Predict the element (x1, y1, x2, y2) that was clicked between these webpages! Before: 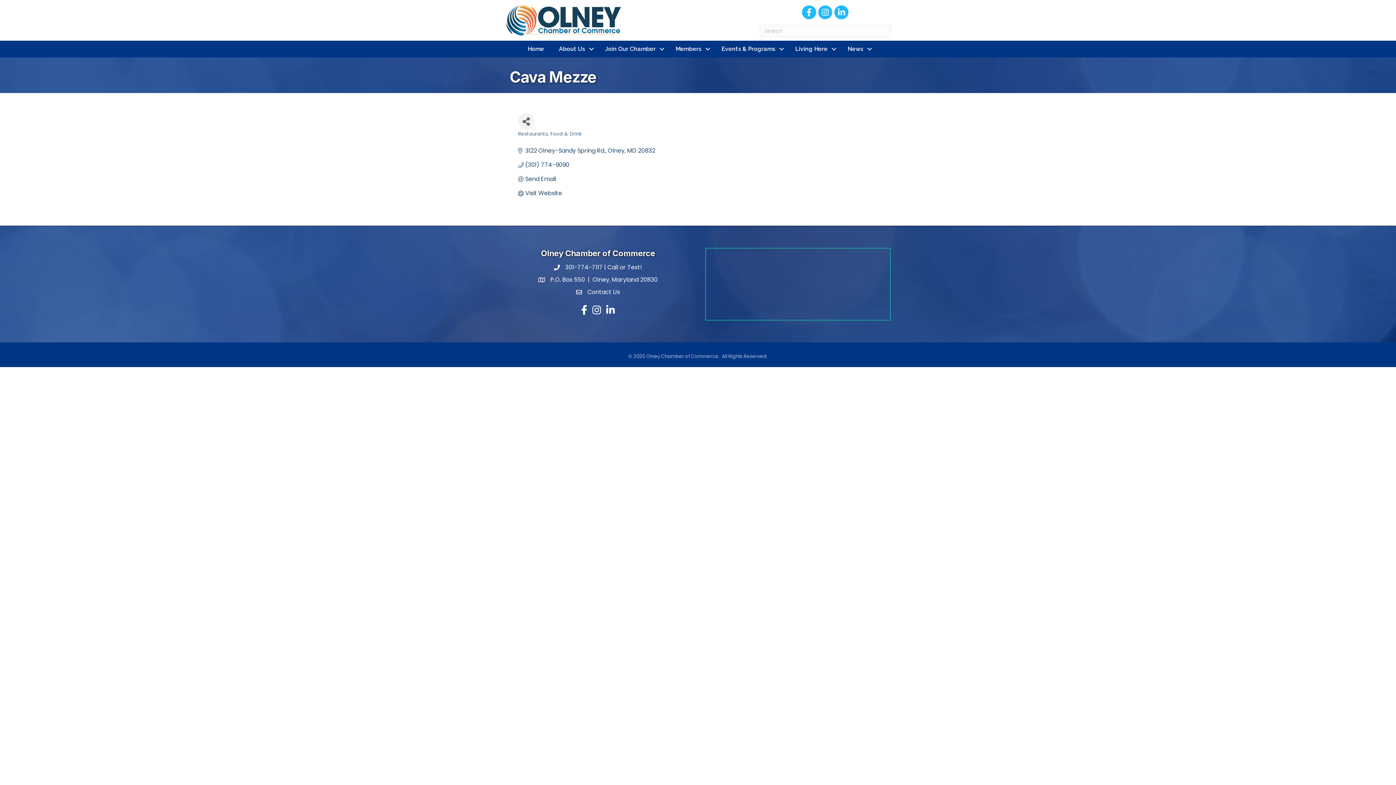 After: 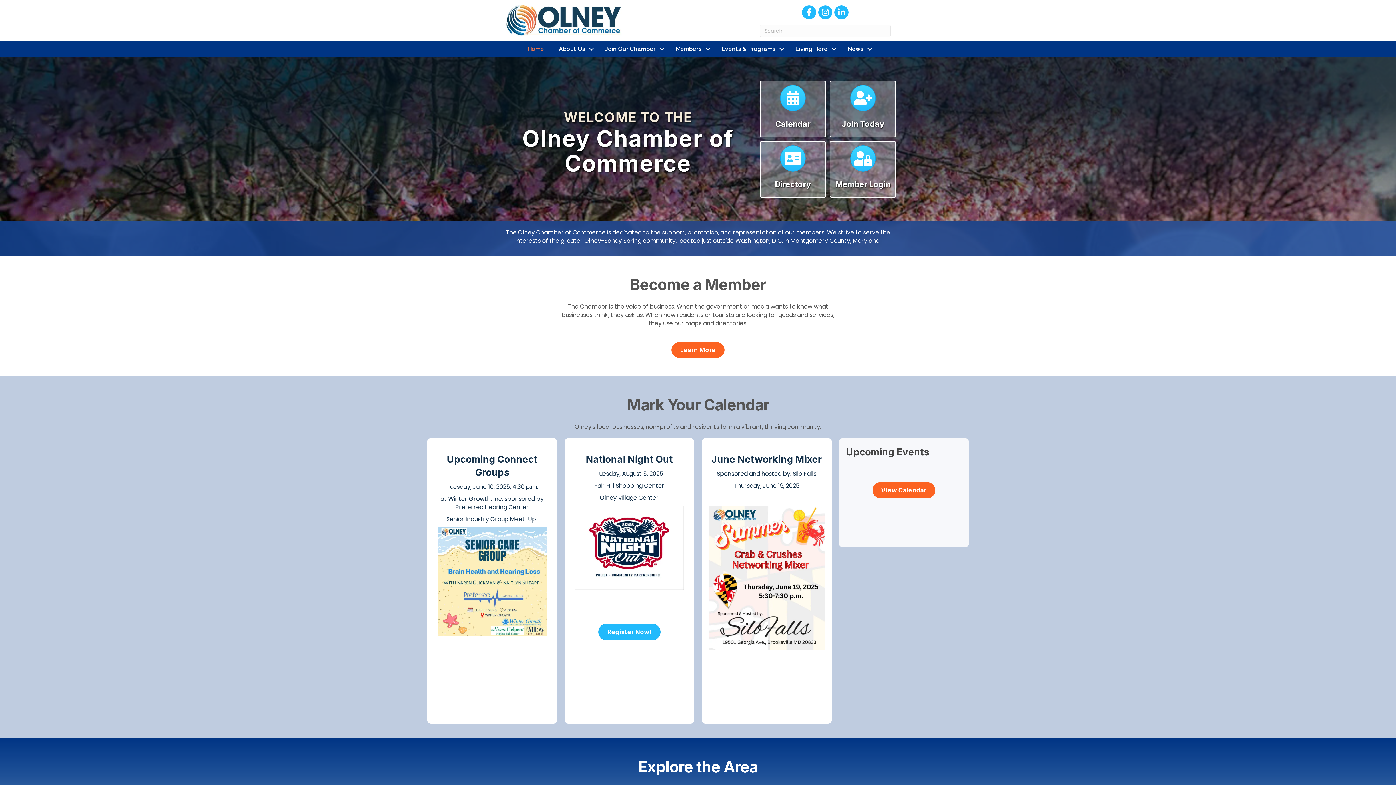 Action: label: Join Our Chamber bbox: (598, 42, 668, 55)